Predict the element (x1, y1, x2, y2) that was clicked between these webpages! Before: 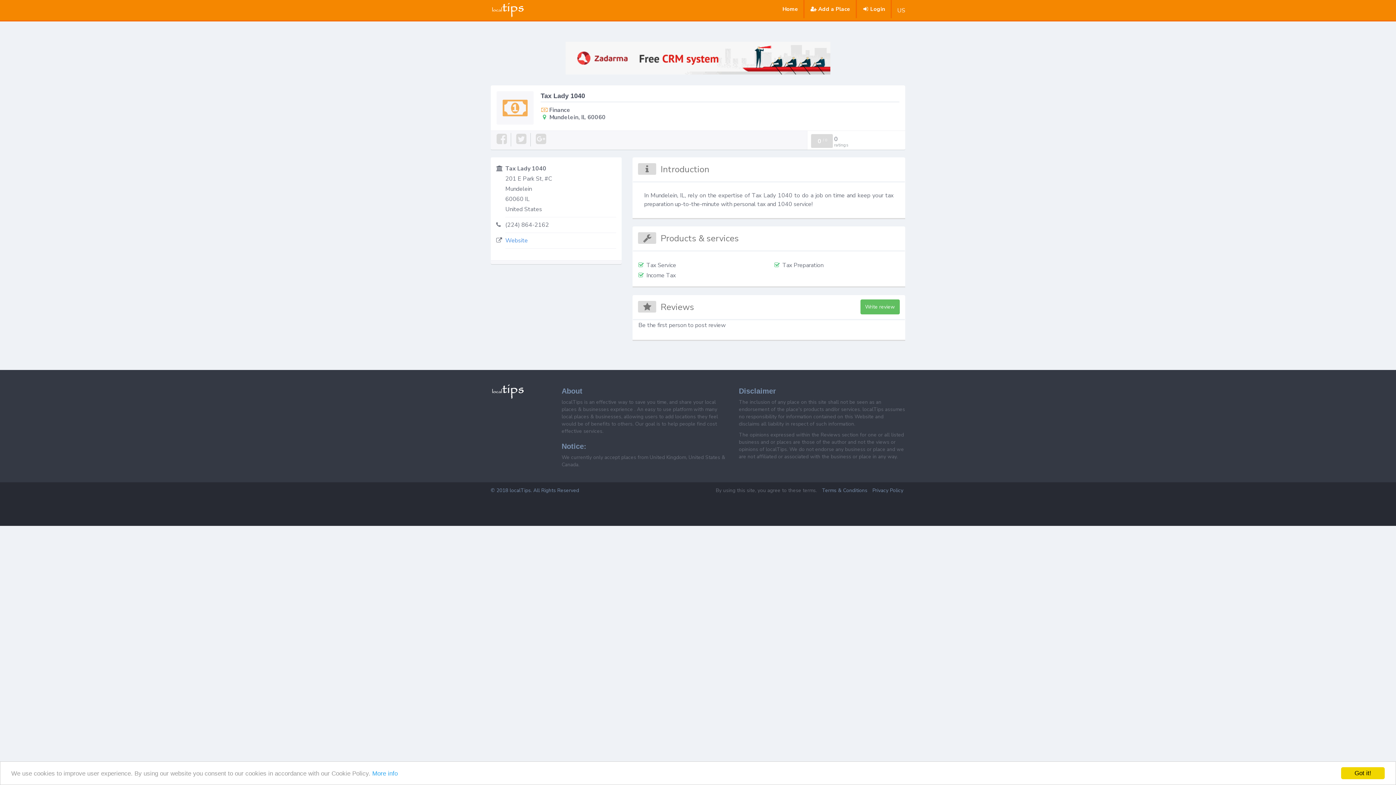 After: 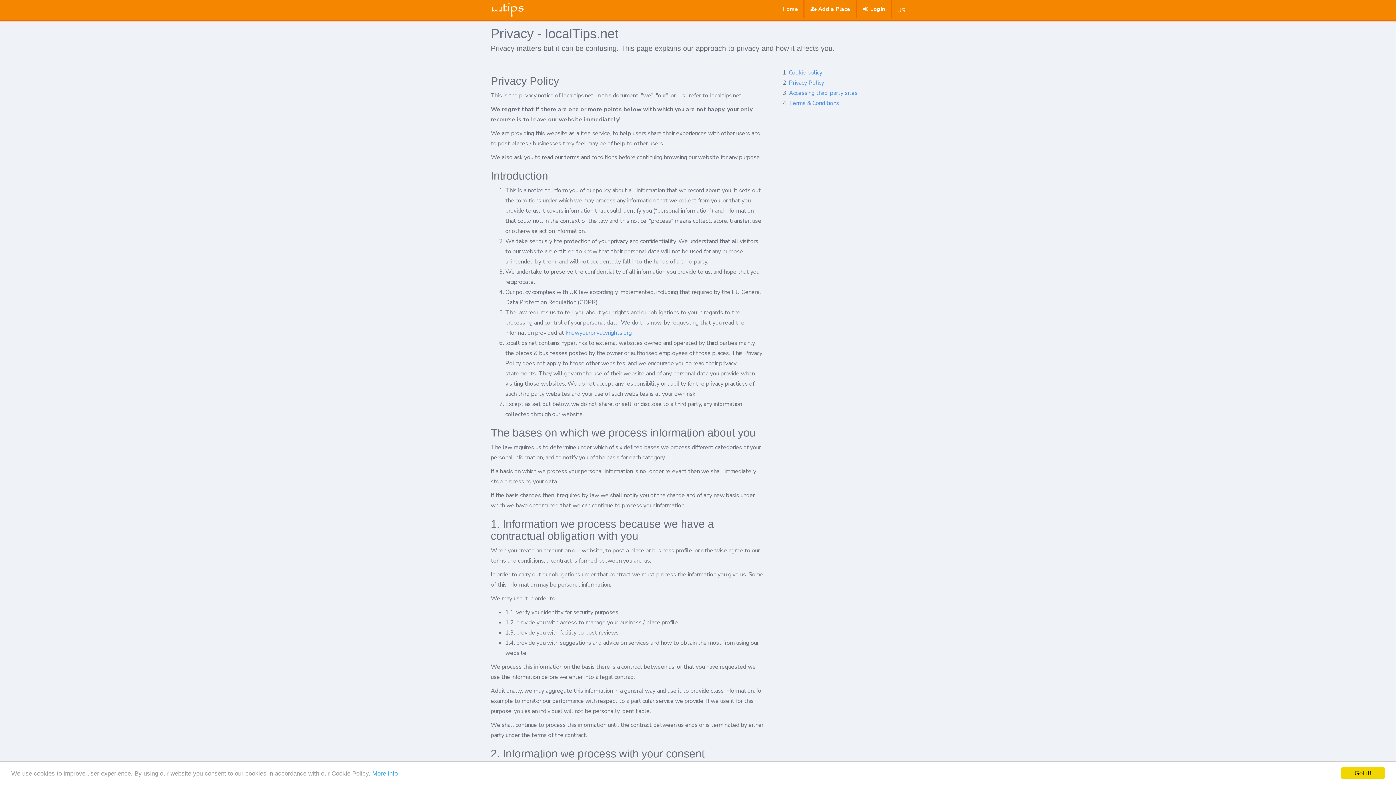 Action: bbox: (872, 487, 903, 494) label: Privacy Policy